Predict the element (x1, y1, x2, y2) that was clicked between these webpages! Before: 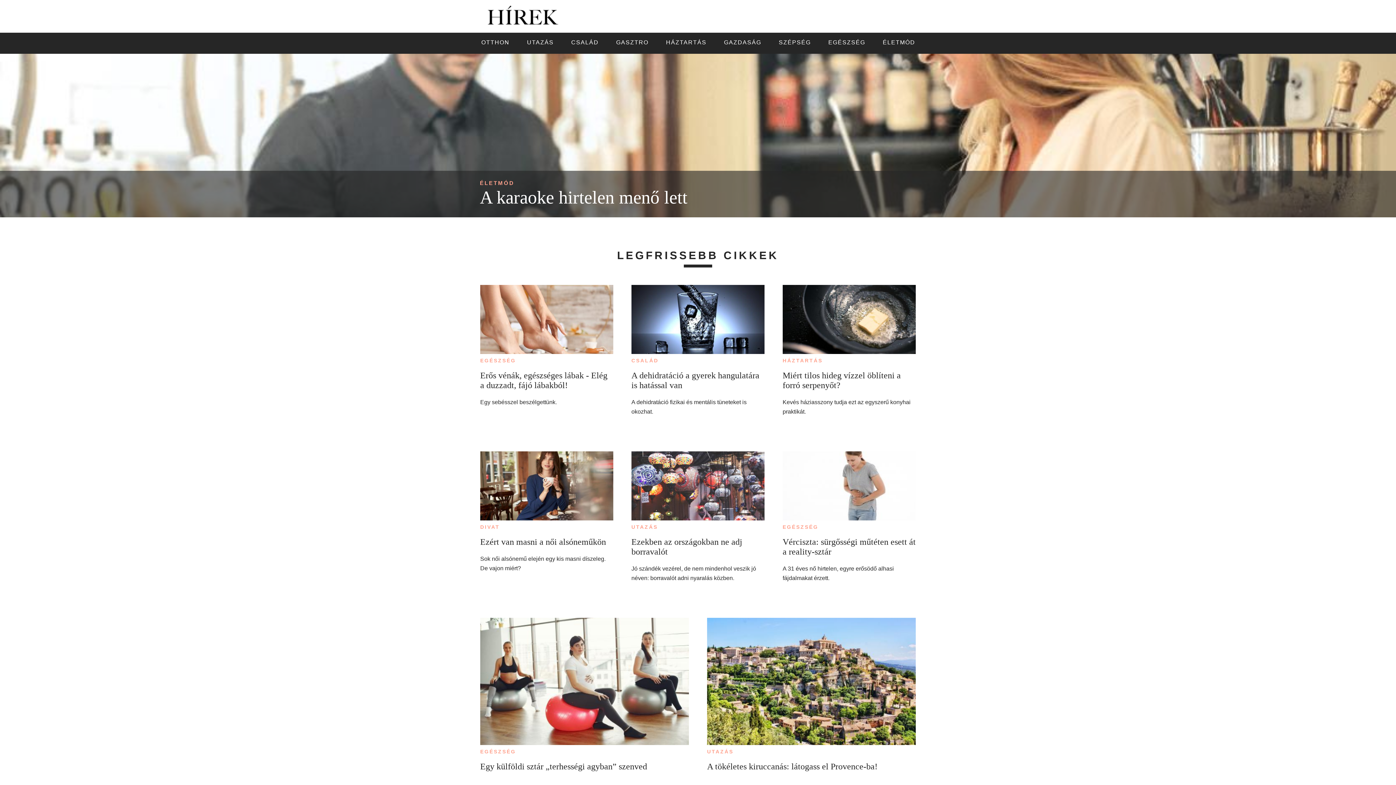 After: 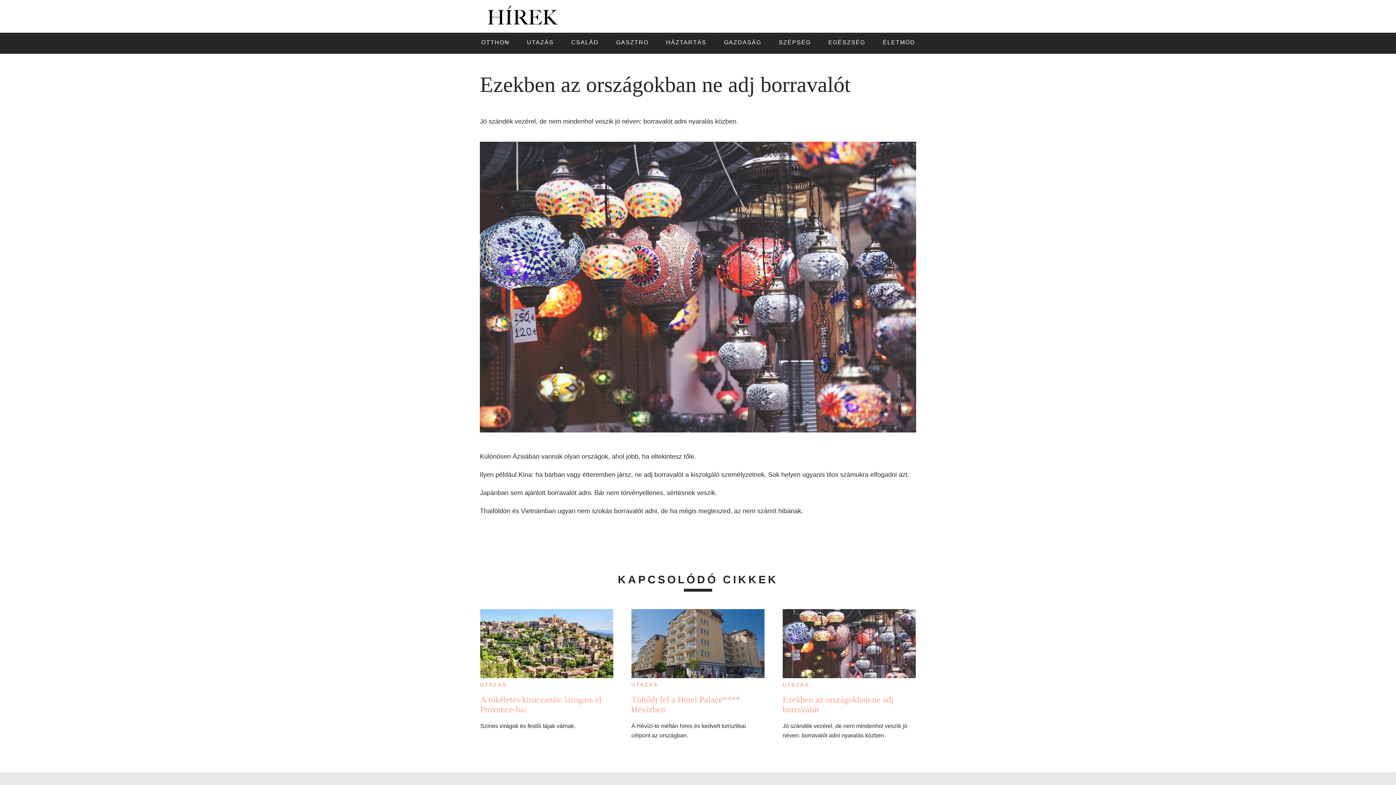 Action: bbox: (631, 537, 764, 556) label: Ezekben az országokban ne adj borravalót